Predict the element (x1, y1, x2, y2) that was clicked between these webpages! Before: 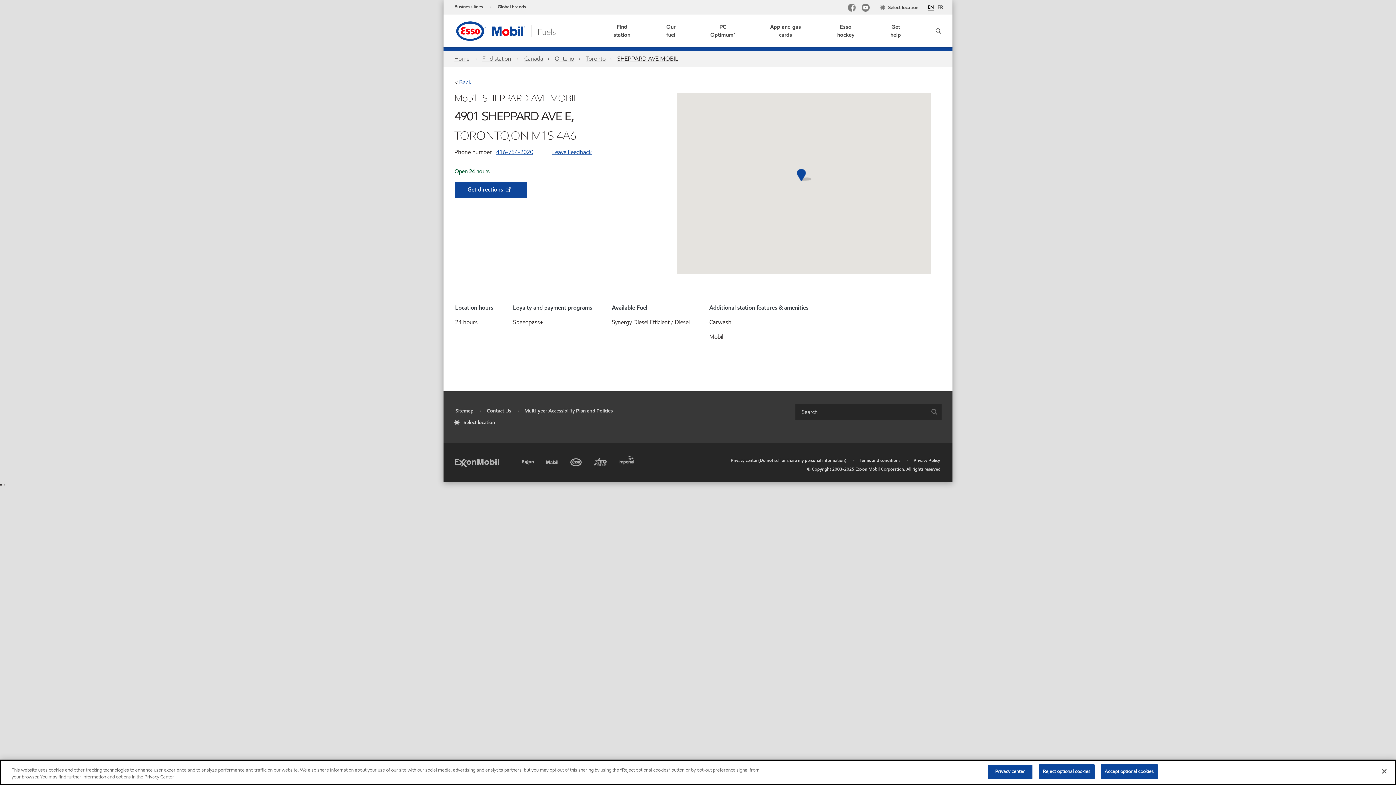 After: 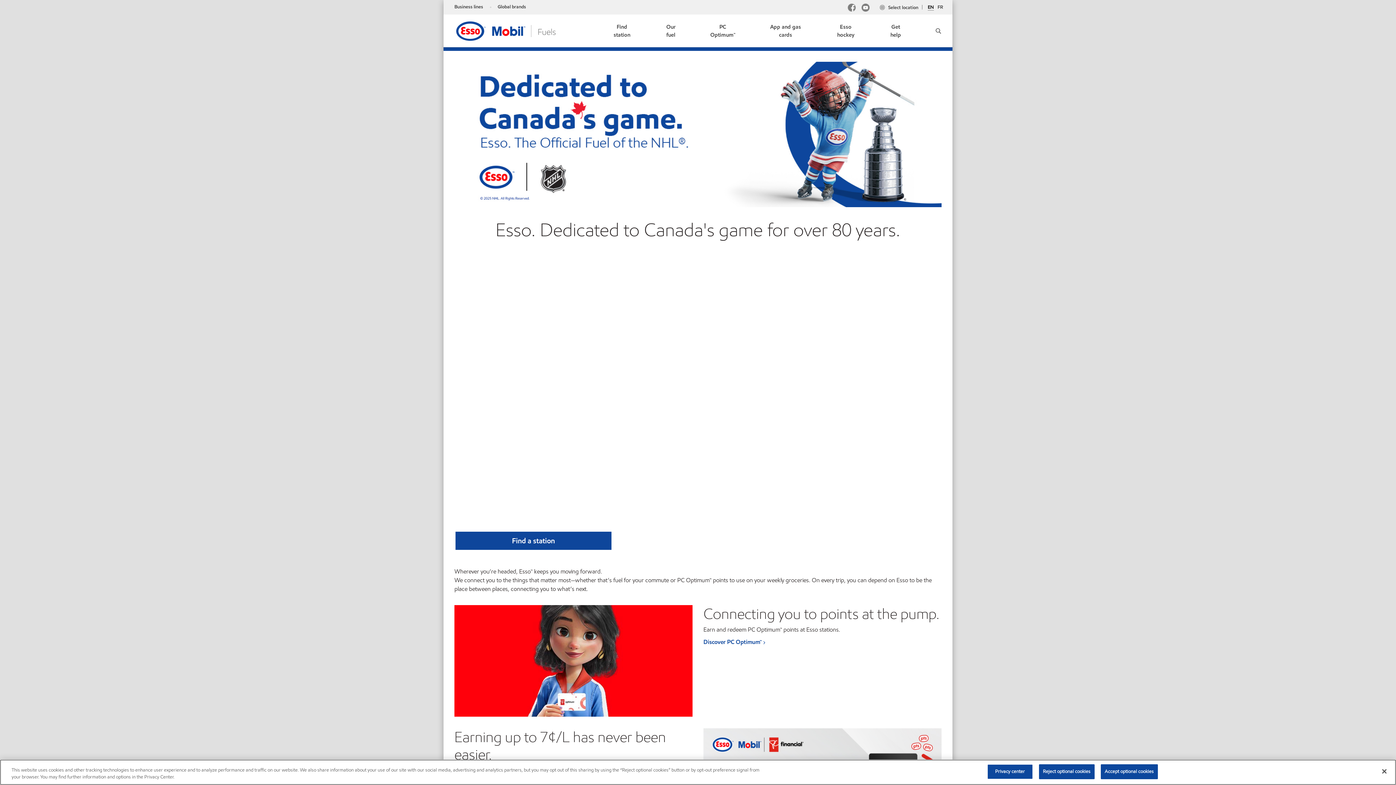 Action: bbox: (454, 54, 469, 62) label: Home